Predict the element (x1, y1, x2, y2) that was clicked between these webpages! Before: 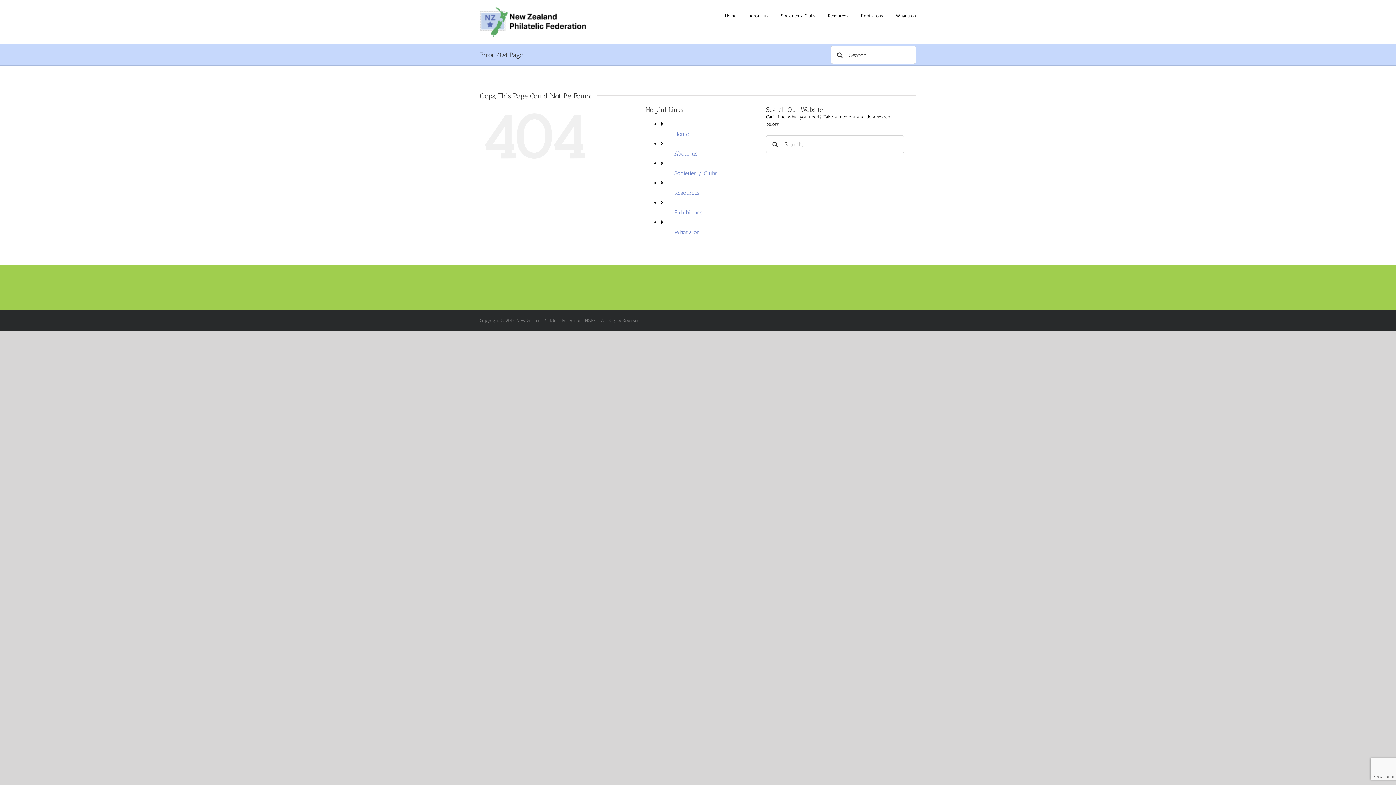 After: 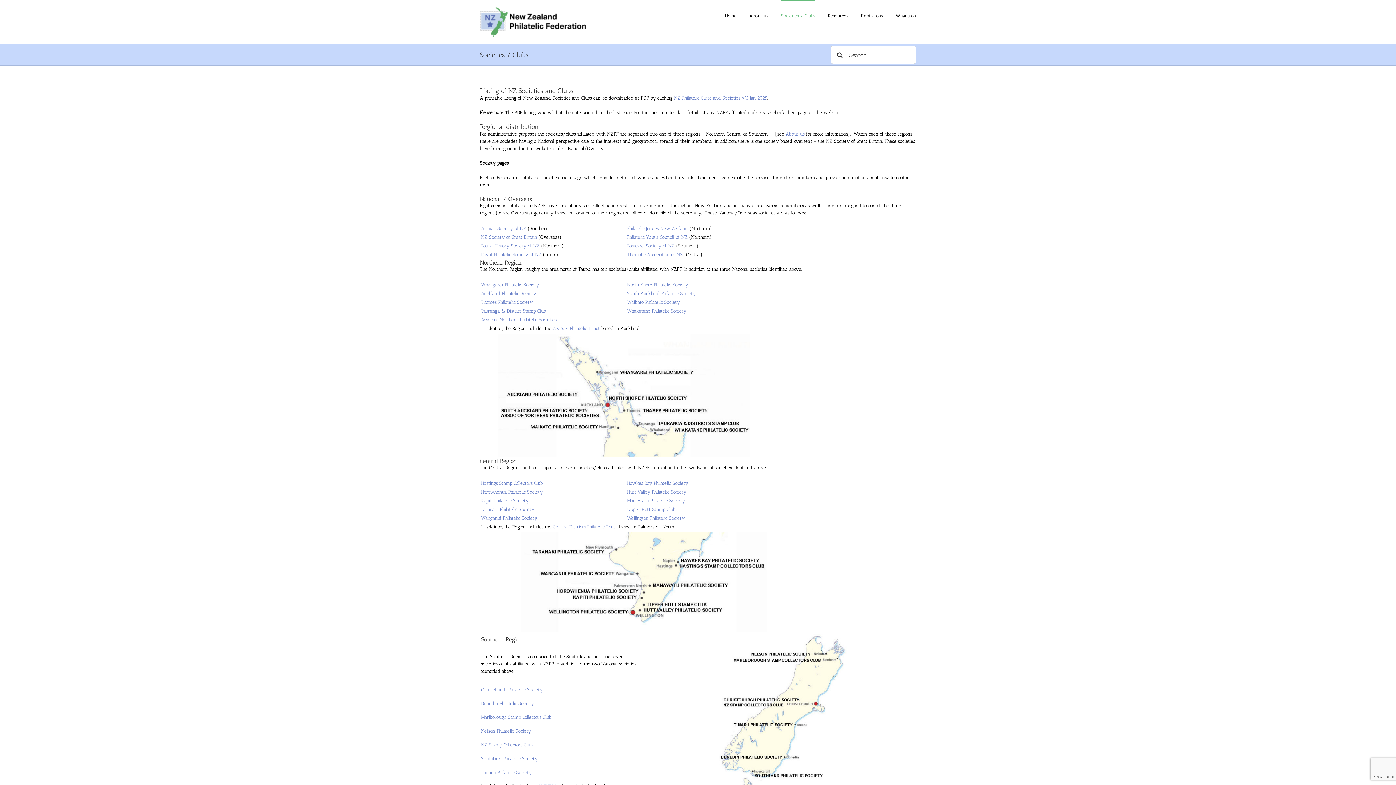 Action: bbox: (674, 169, 717, 176) label: Societies / Clubs